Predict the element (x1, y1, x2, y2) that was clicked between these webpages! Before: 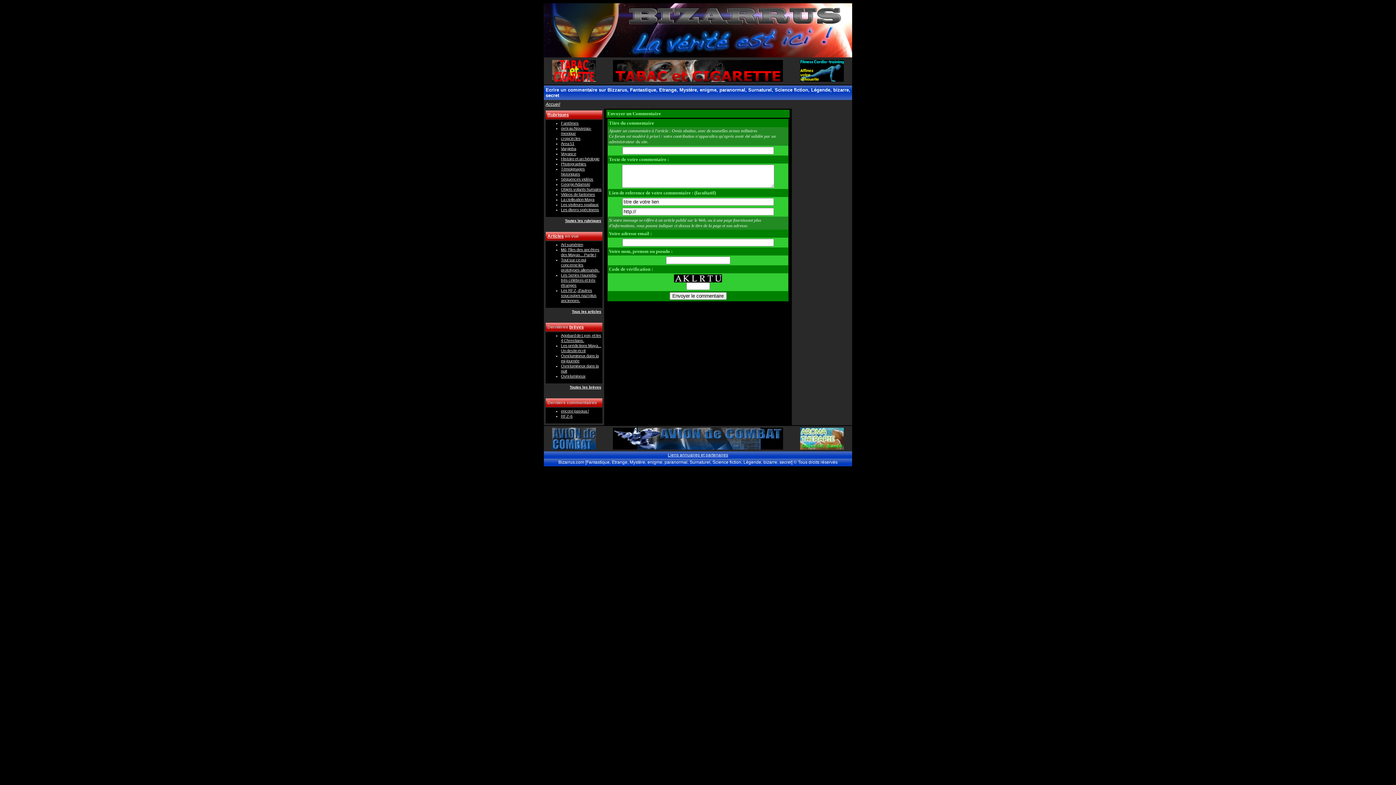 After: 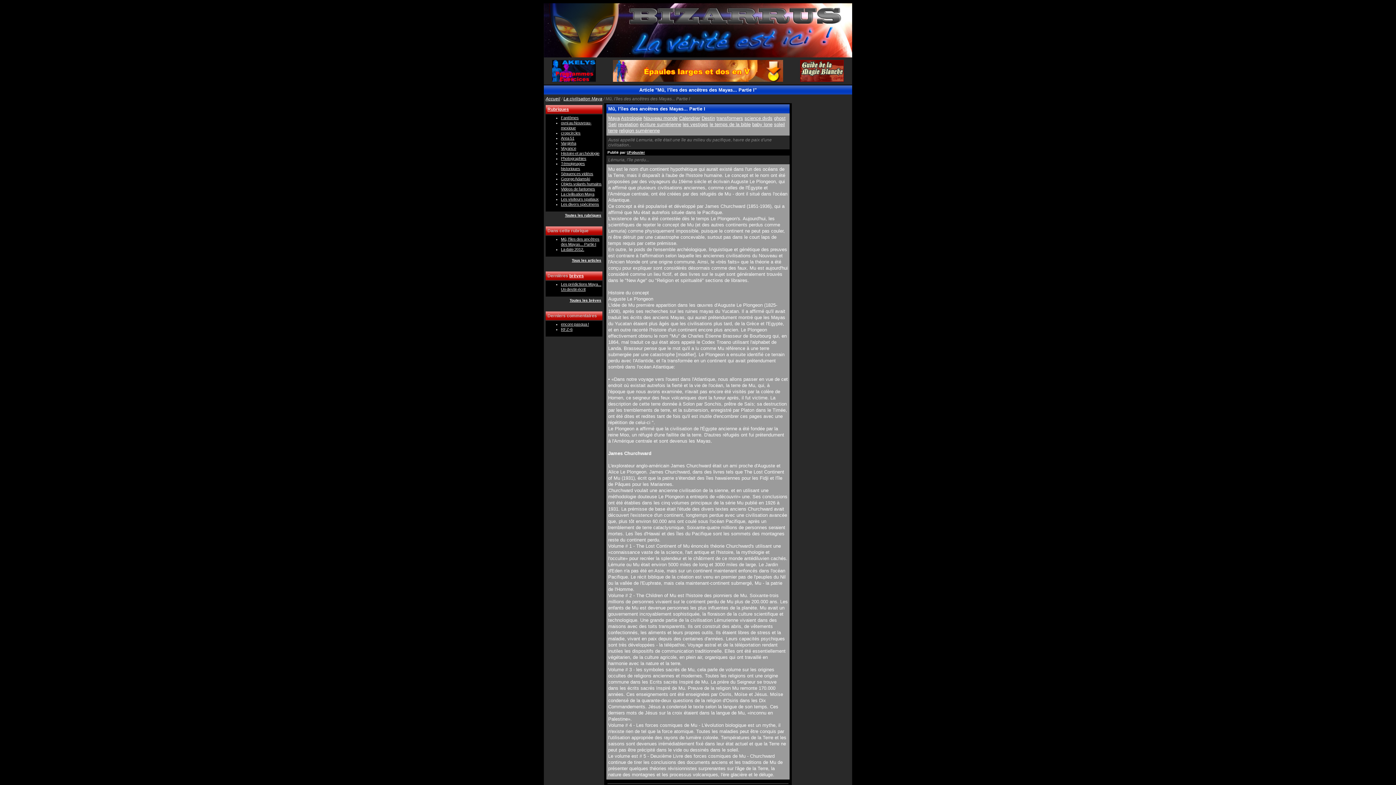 Action: bbox: (561, 409, 589, 413) label: encore pasqua !